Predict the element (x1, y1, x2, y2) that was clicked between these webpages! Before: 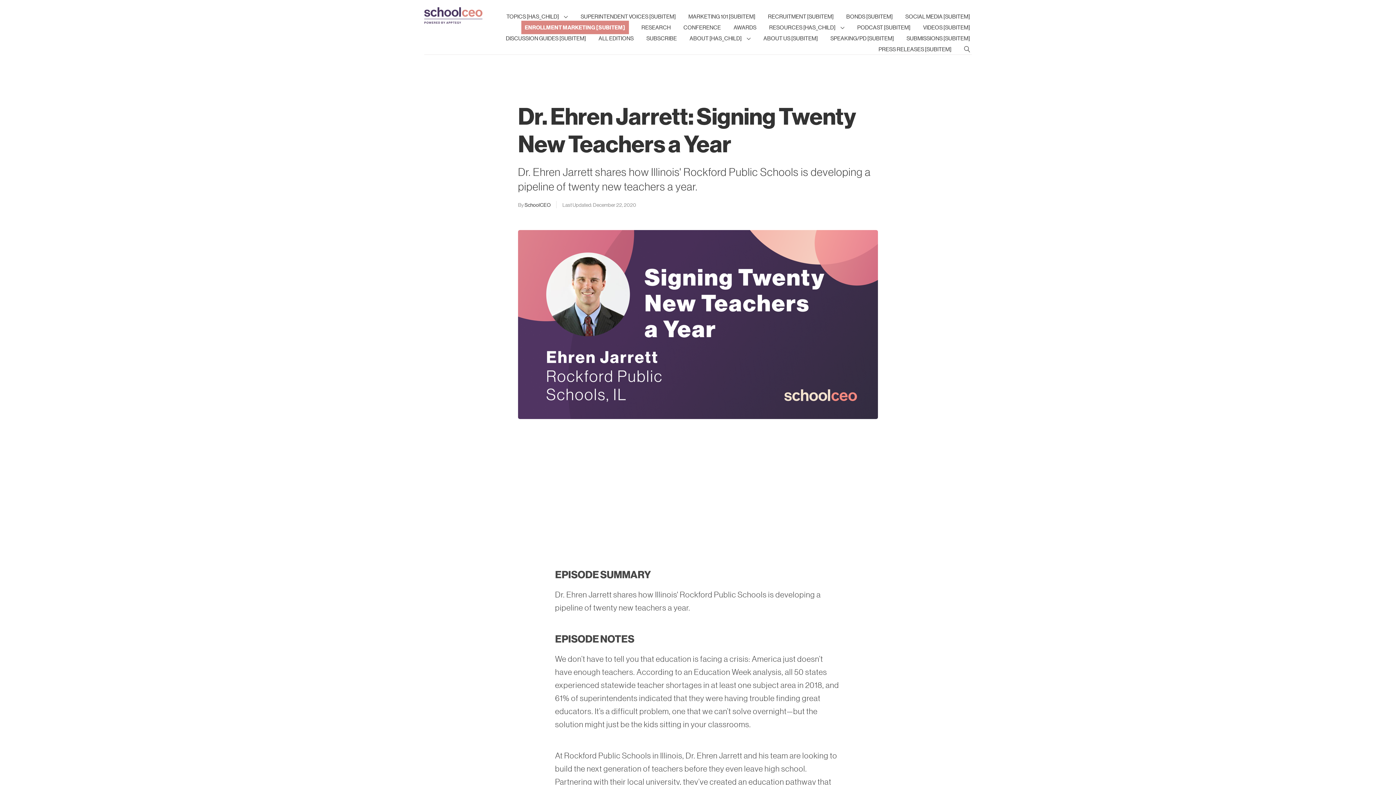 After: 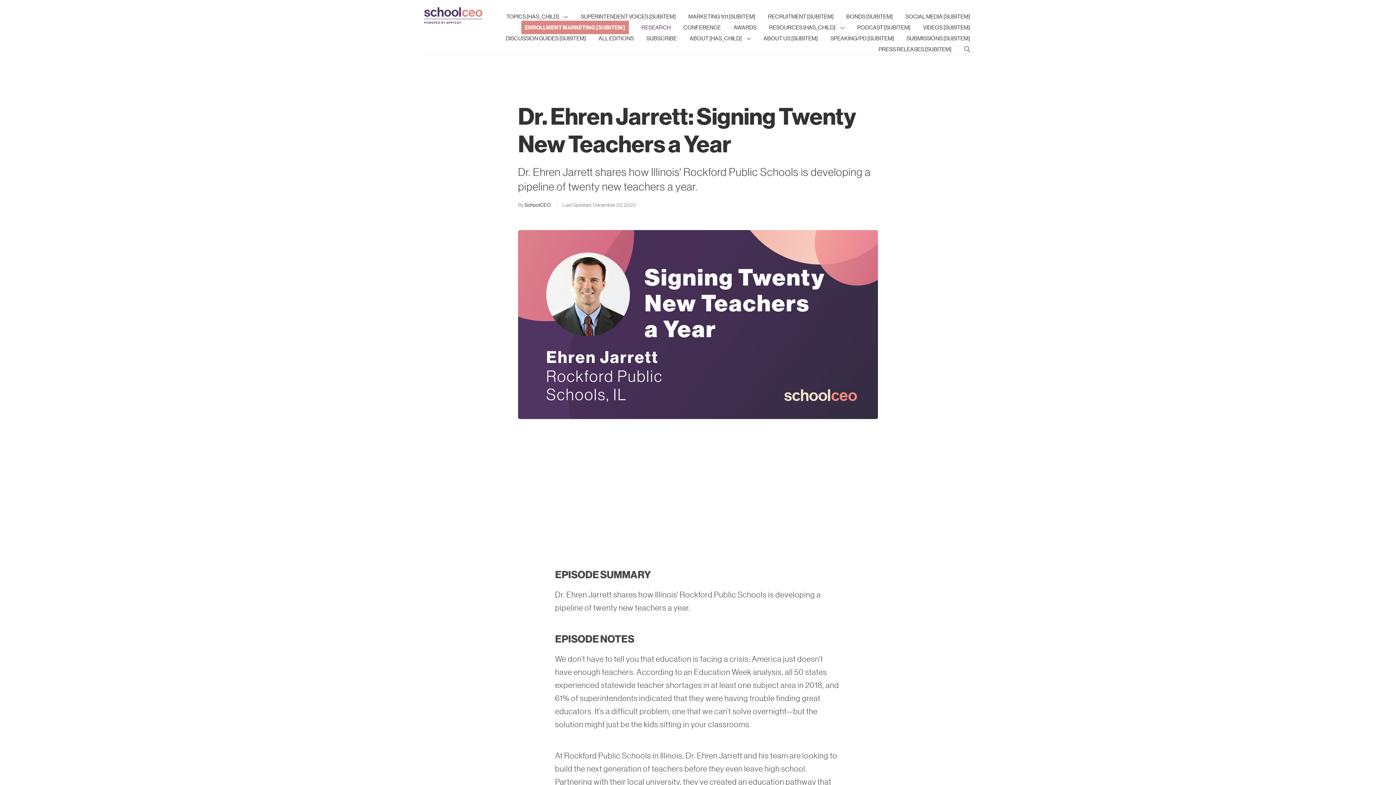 Action: label: RESEARCH bbox: (641, 23, 670, 30)